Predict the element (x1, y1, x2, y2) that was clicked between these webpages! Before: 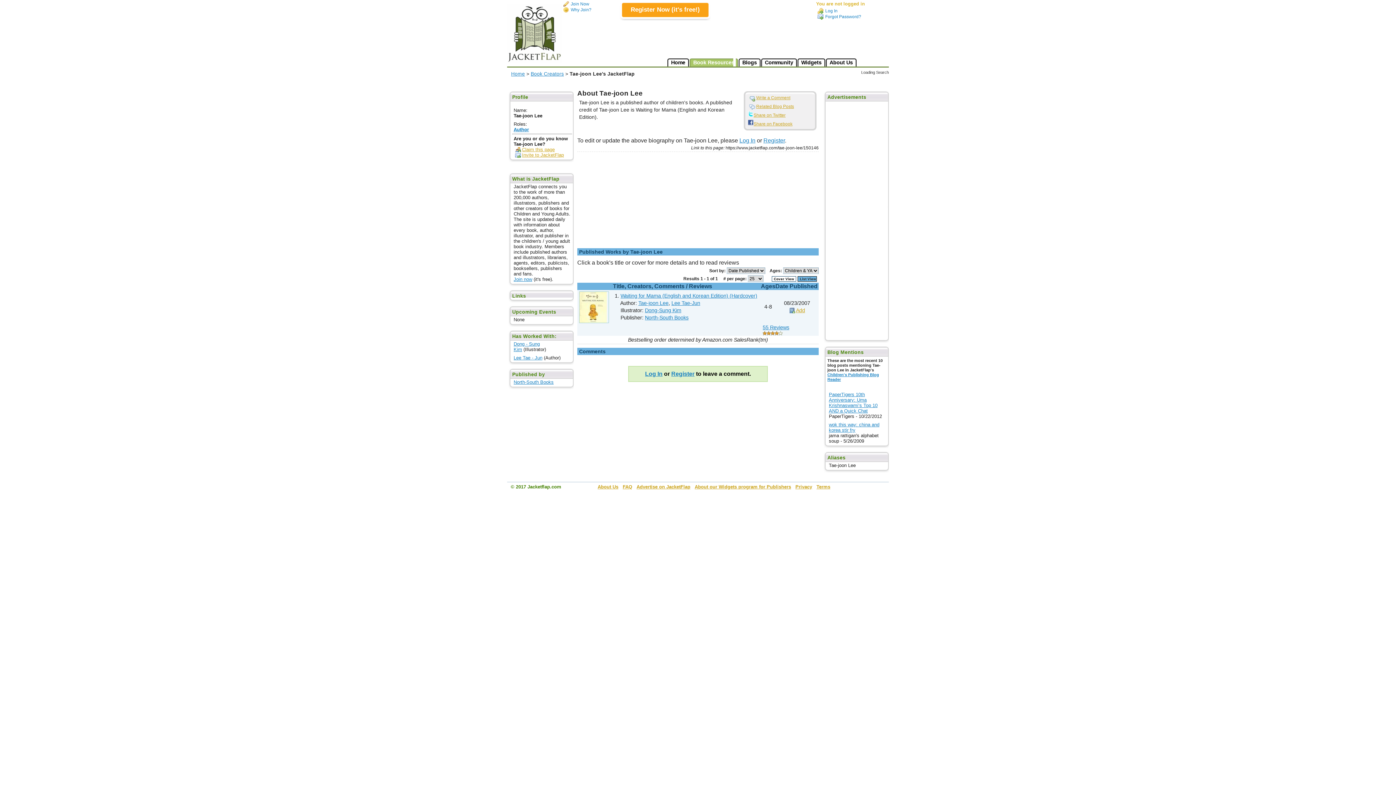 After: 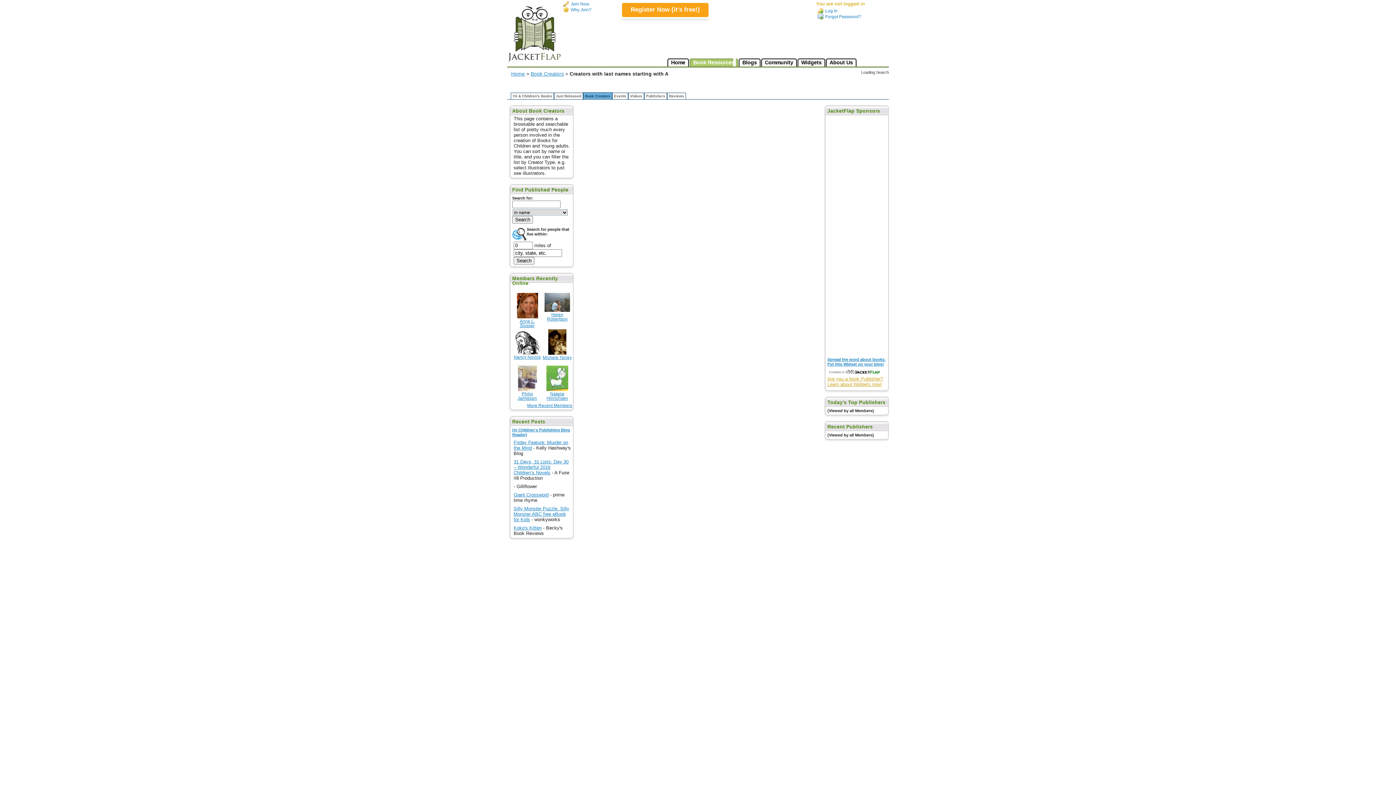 Action: bbox: (530, 71, 564, 76) label: Book Creators